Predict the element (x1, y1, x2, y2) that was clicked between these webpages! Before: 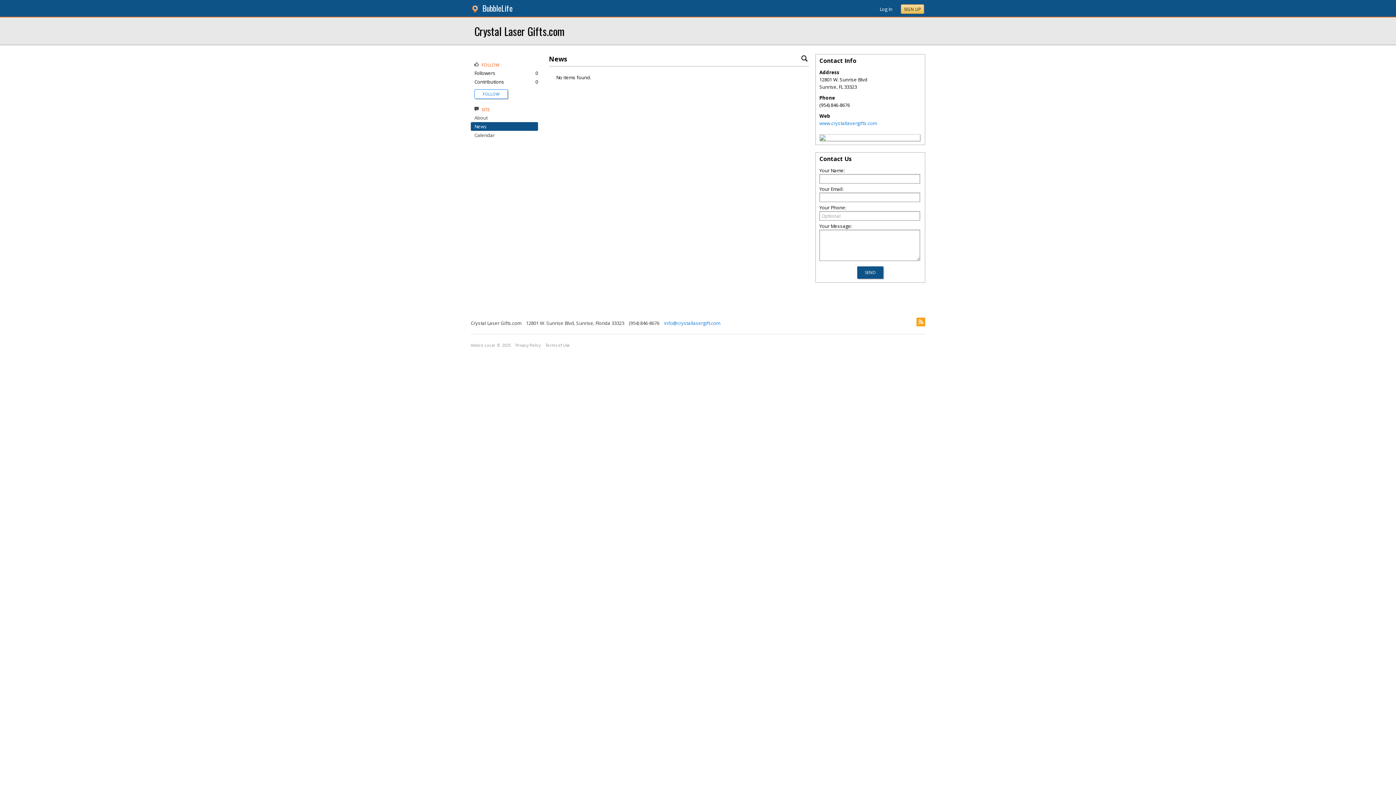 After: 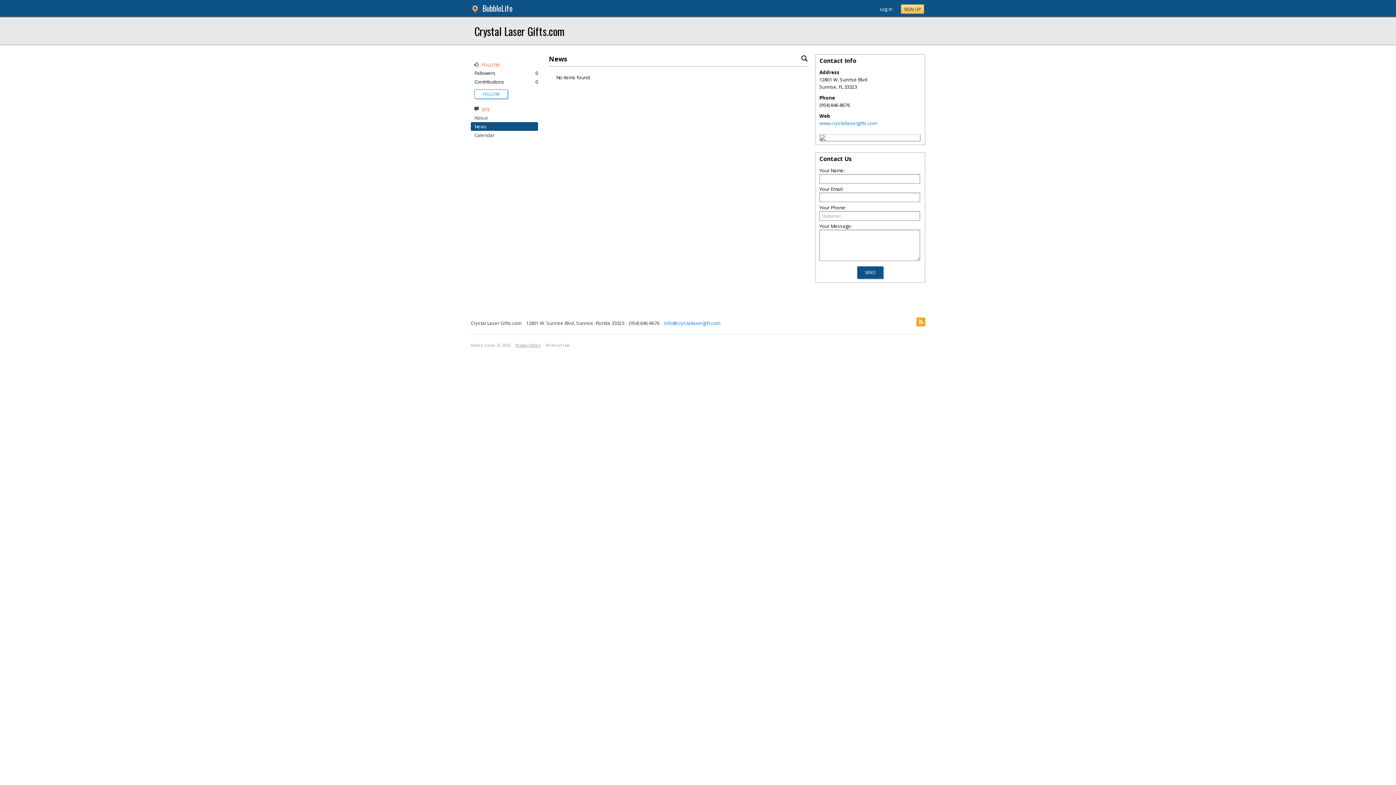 Action: label: Privacy Policy bbox: (515, 342, 540, 348)